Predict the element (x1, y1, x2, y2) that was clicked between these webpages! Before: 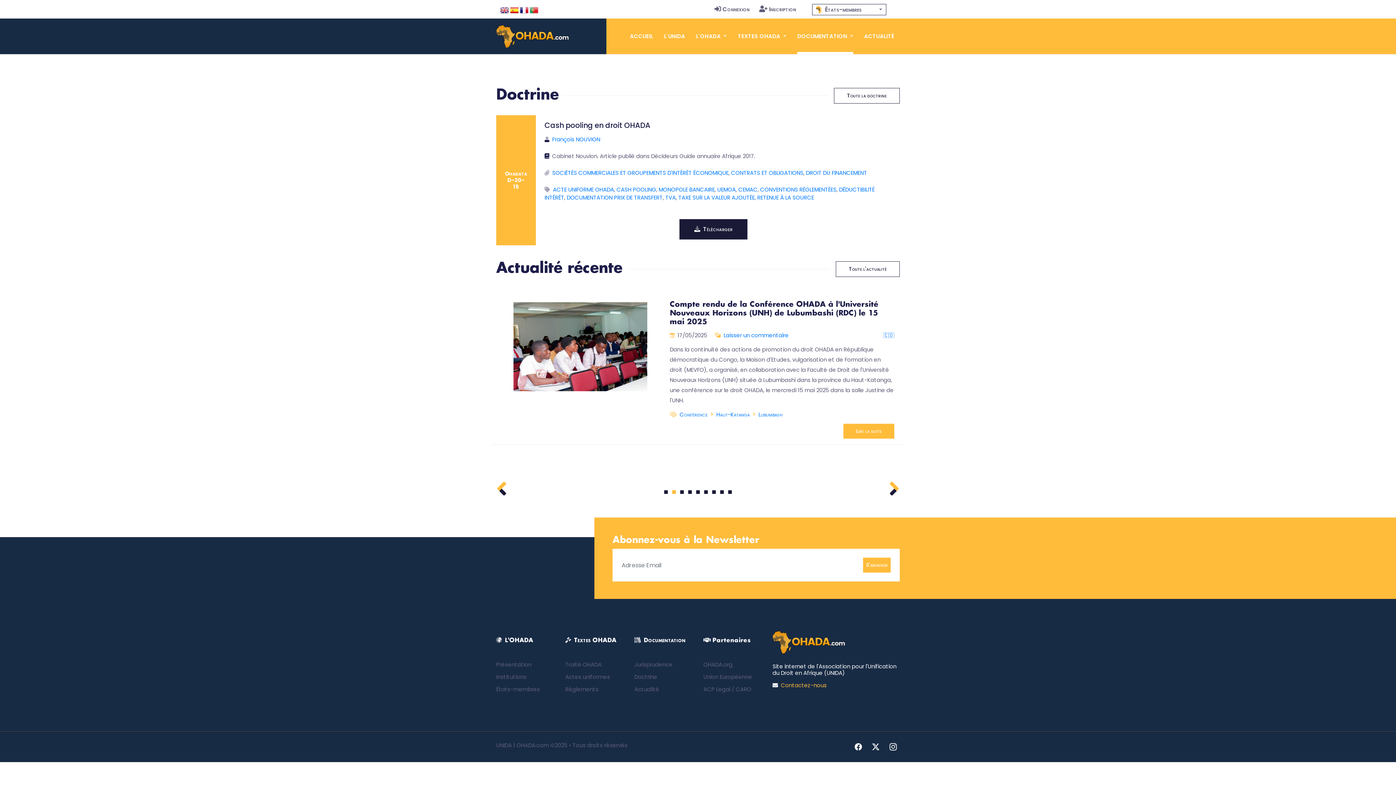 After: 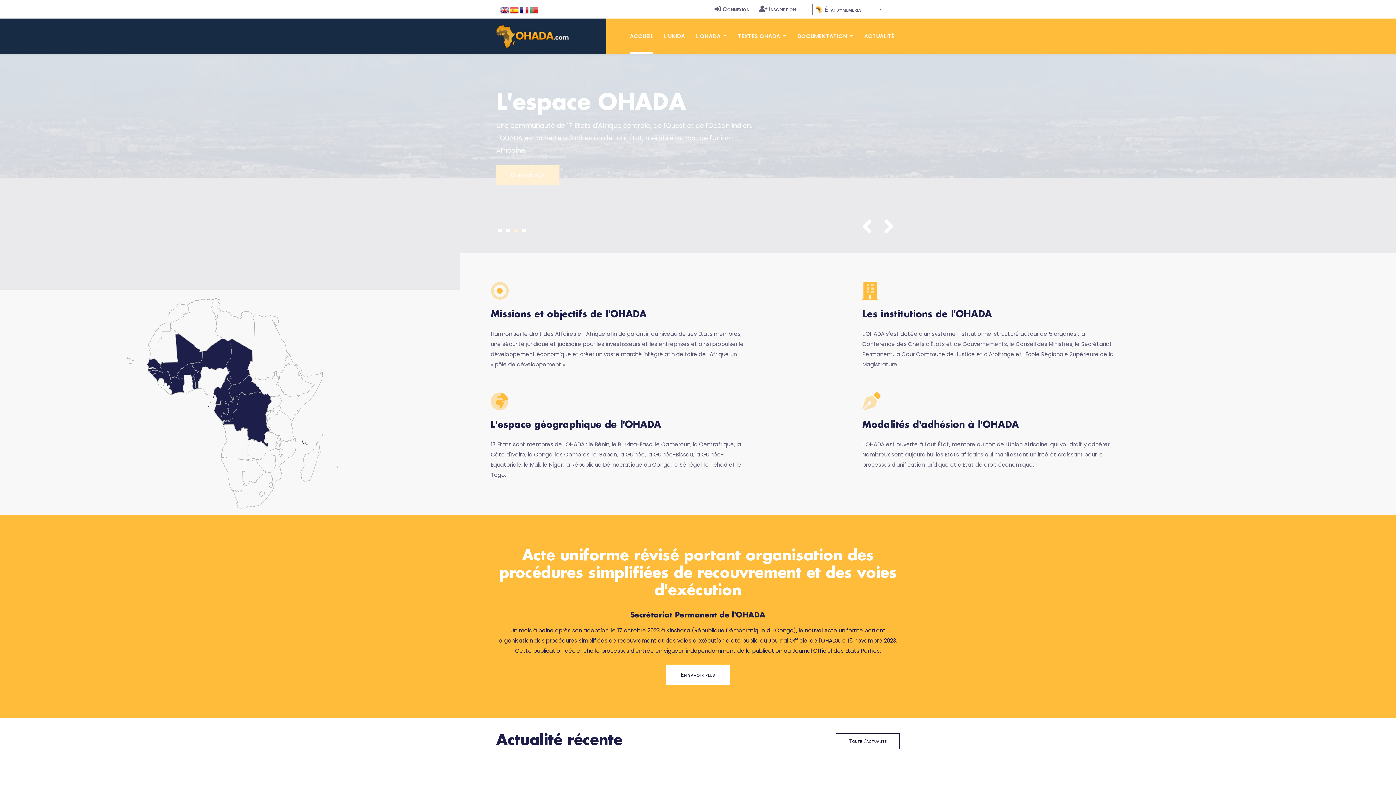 Action: bbox: (496, 22, 569, 50)